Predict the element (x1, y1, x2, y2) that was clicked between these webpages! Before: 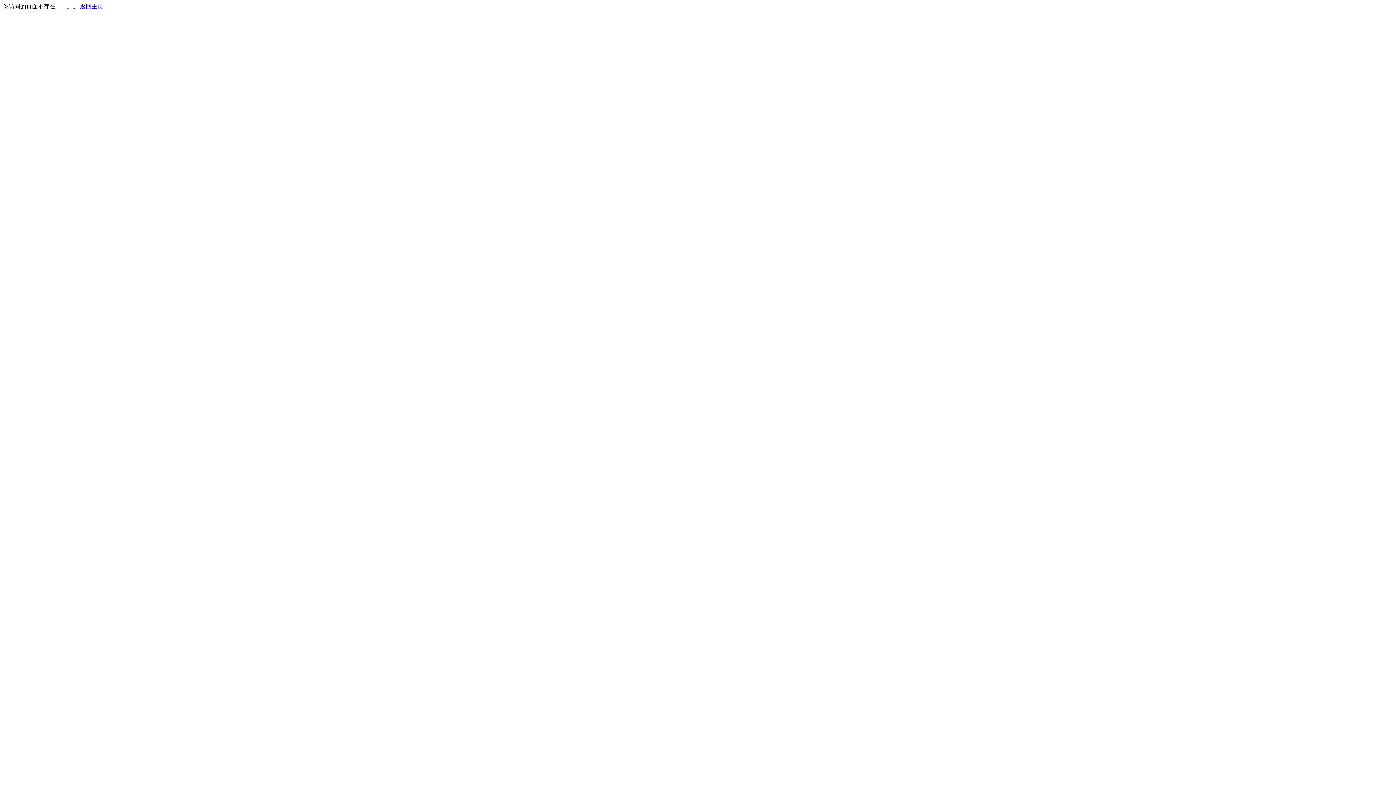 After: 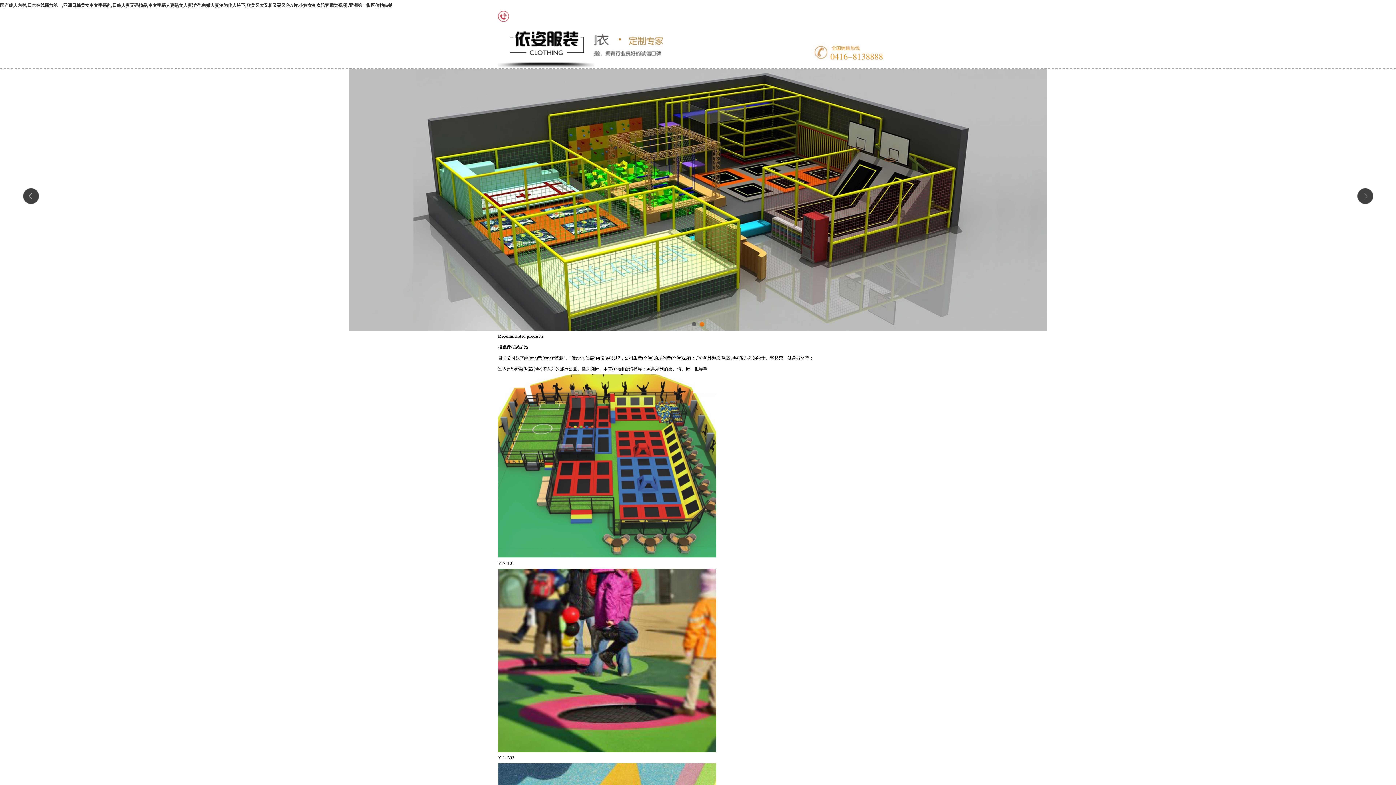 Action: bbox: (80, 3, 103, 9) label: 返回主页